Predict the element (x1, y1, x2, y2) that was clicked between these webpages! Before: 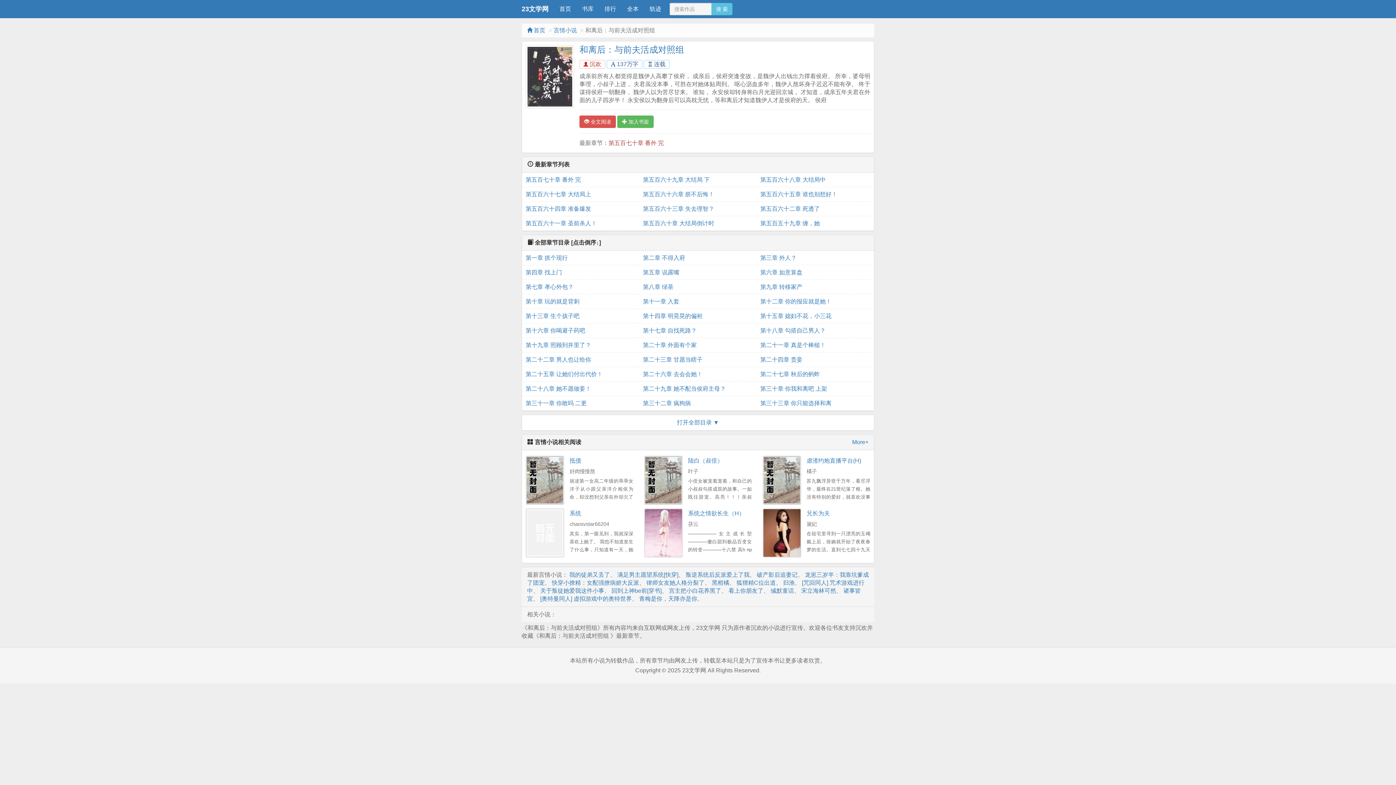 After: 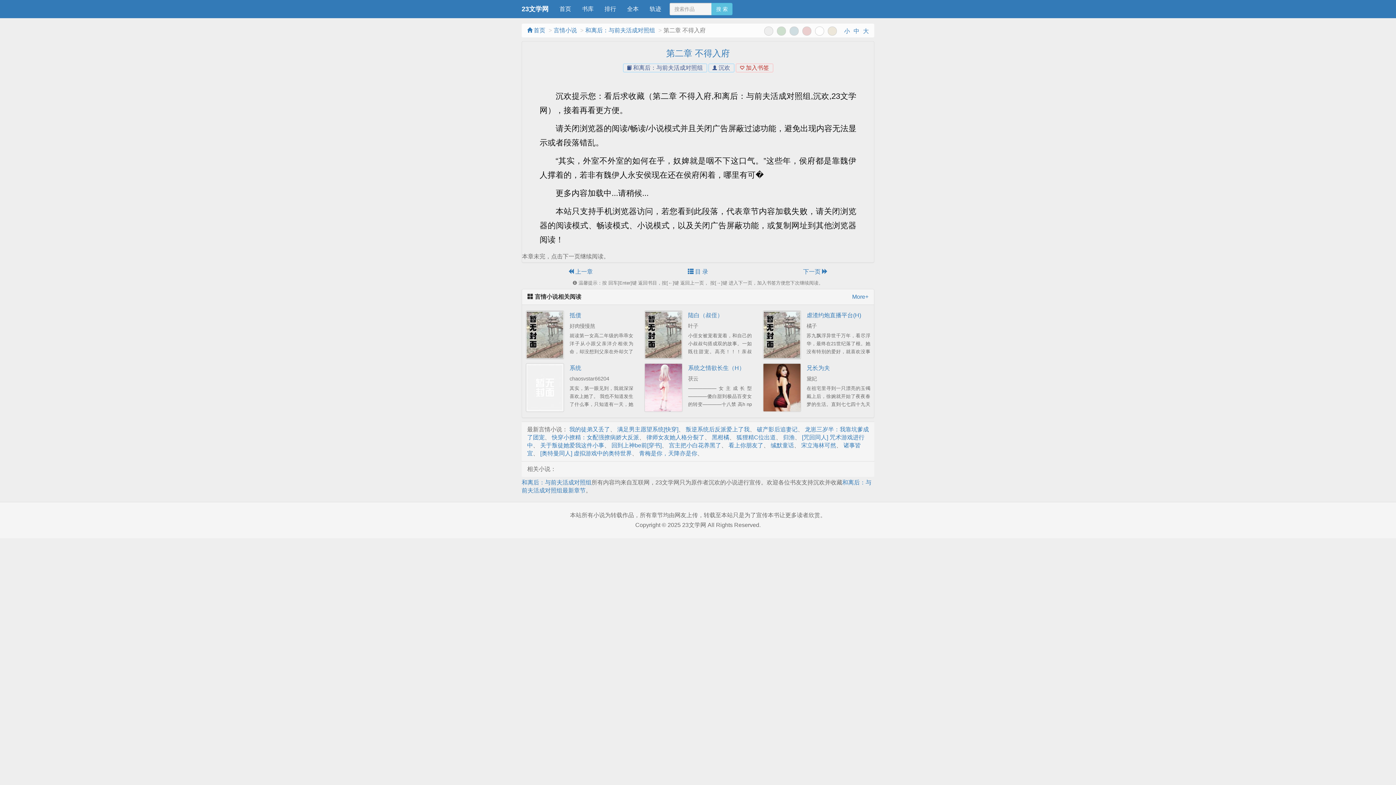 Action: bbox: (643, 250, 753, 265) label: 第二章 不得入府